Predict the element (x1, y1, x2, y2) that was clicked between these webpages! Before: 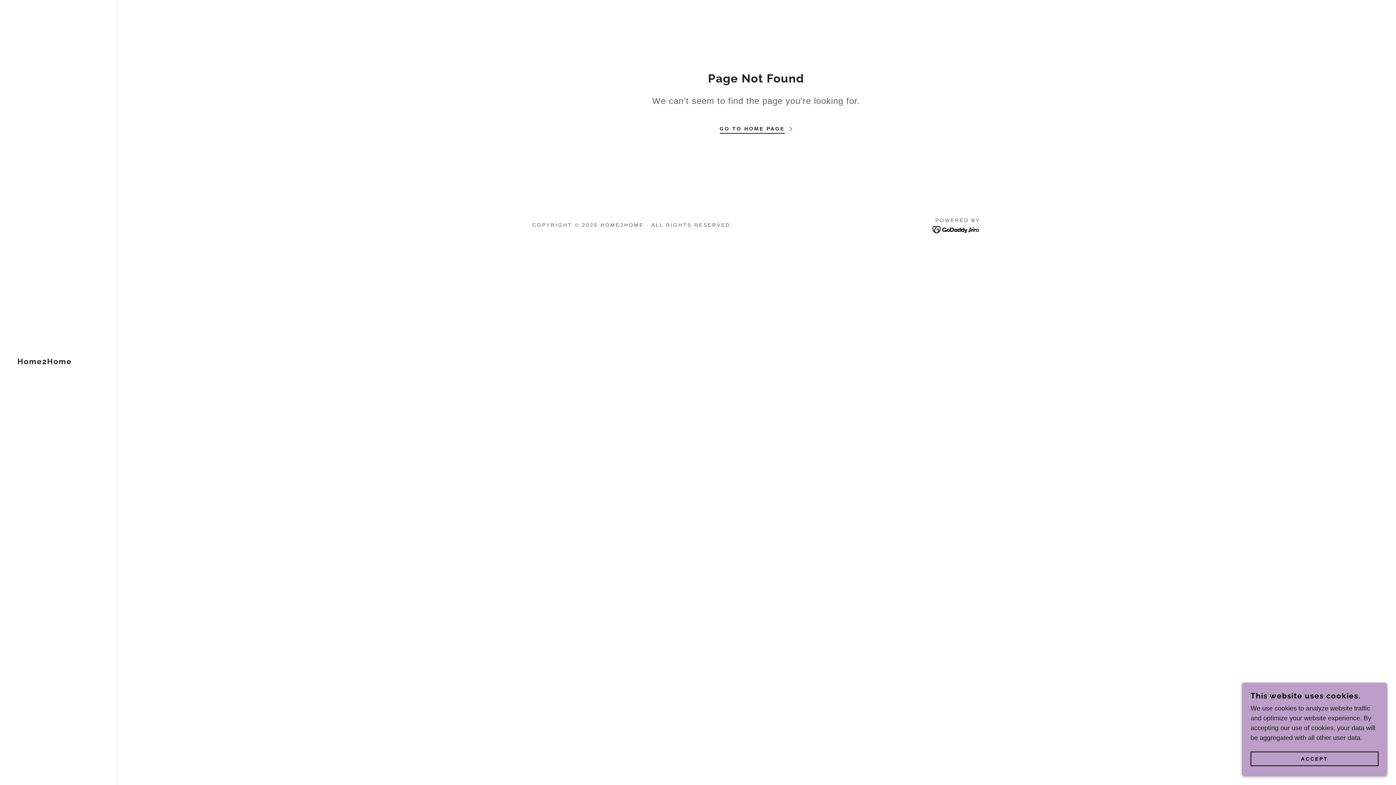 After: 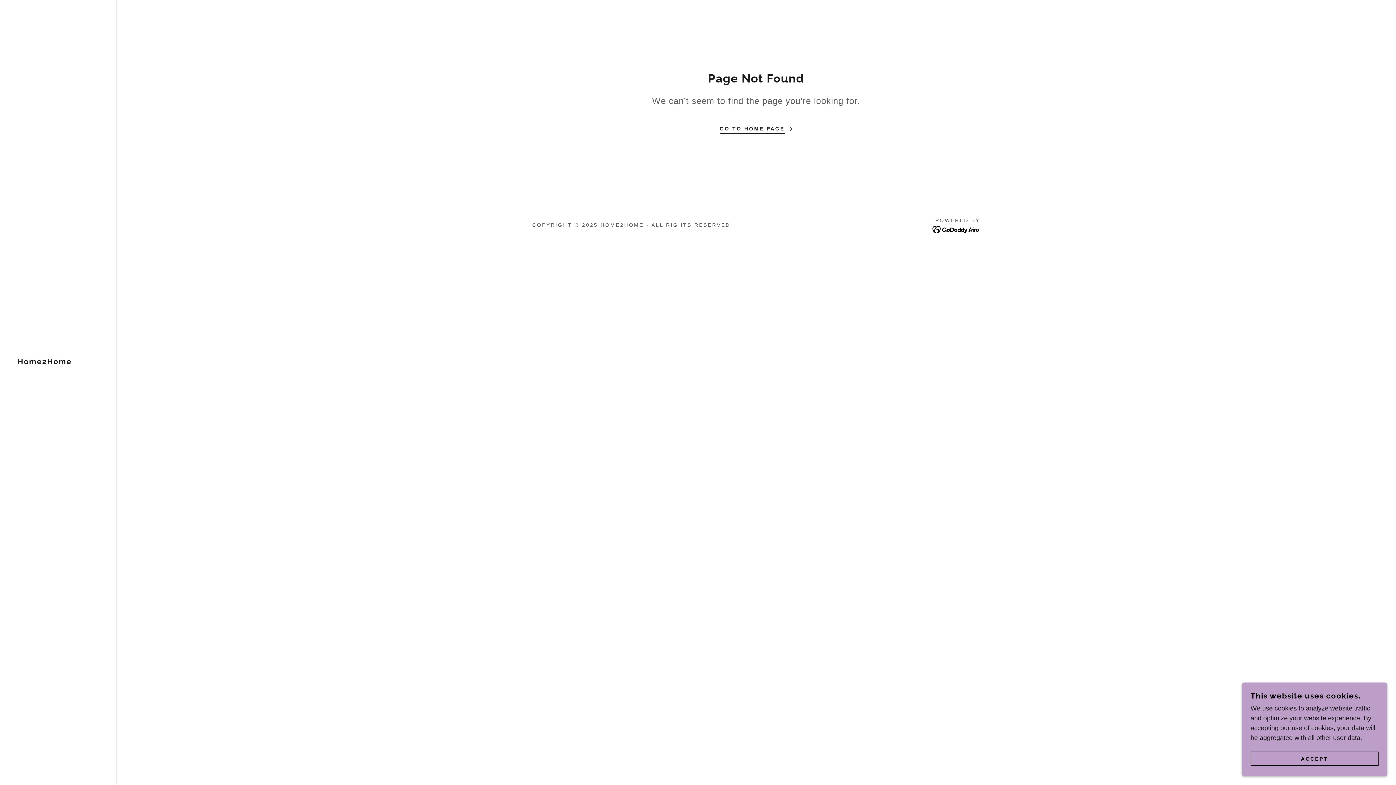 Action: bbox: (932, 225, 980, 233)